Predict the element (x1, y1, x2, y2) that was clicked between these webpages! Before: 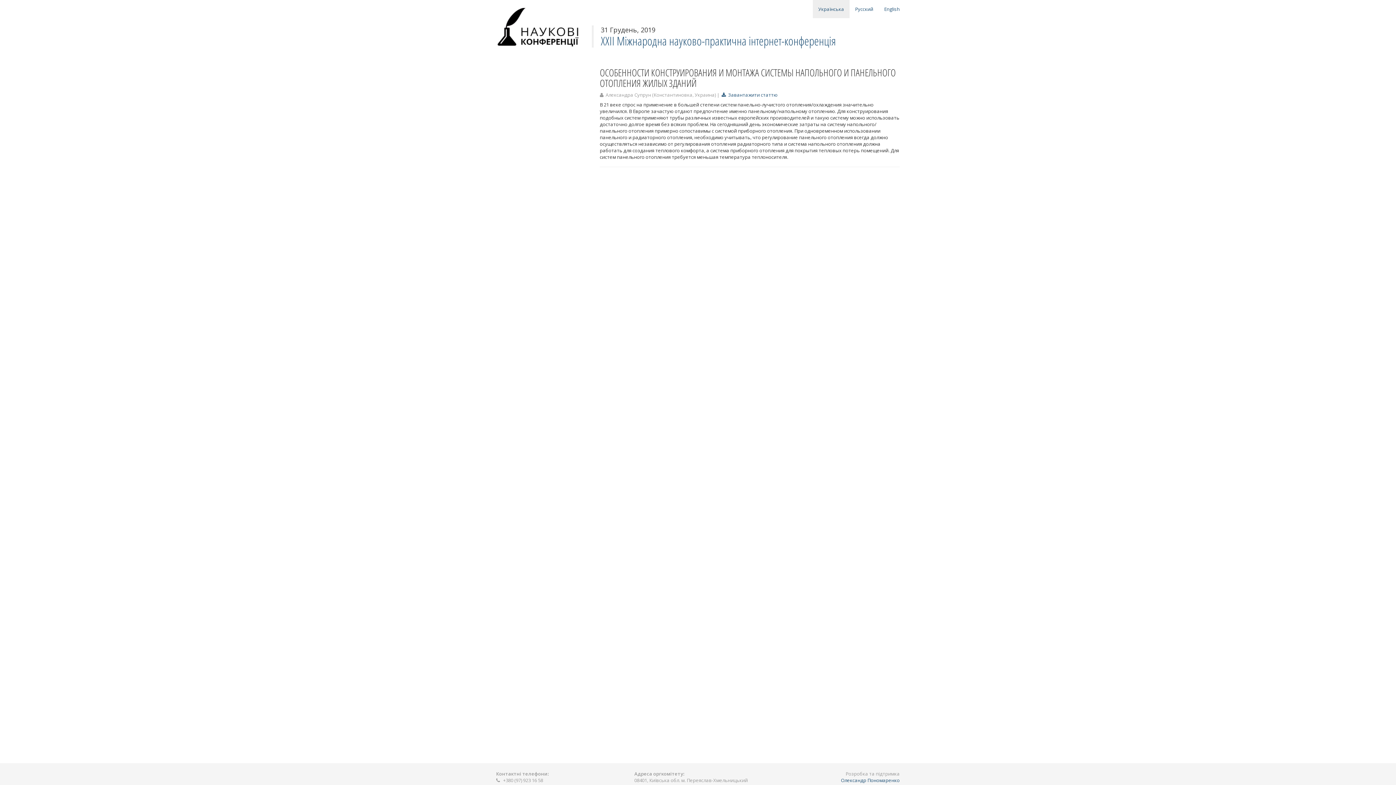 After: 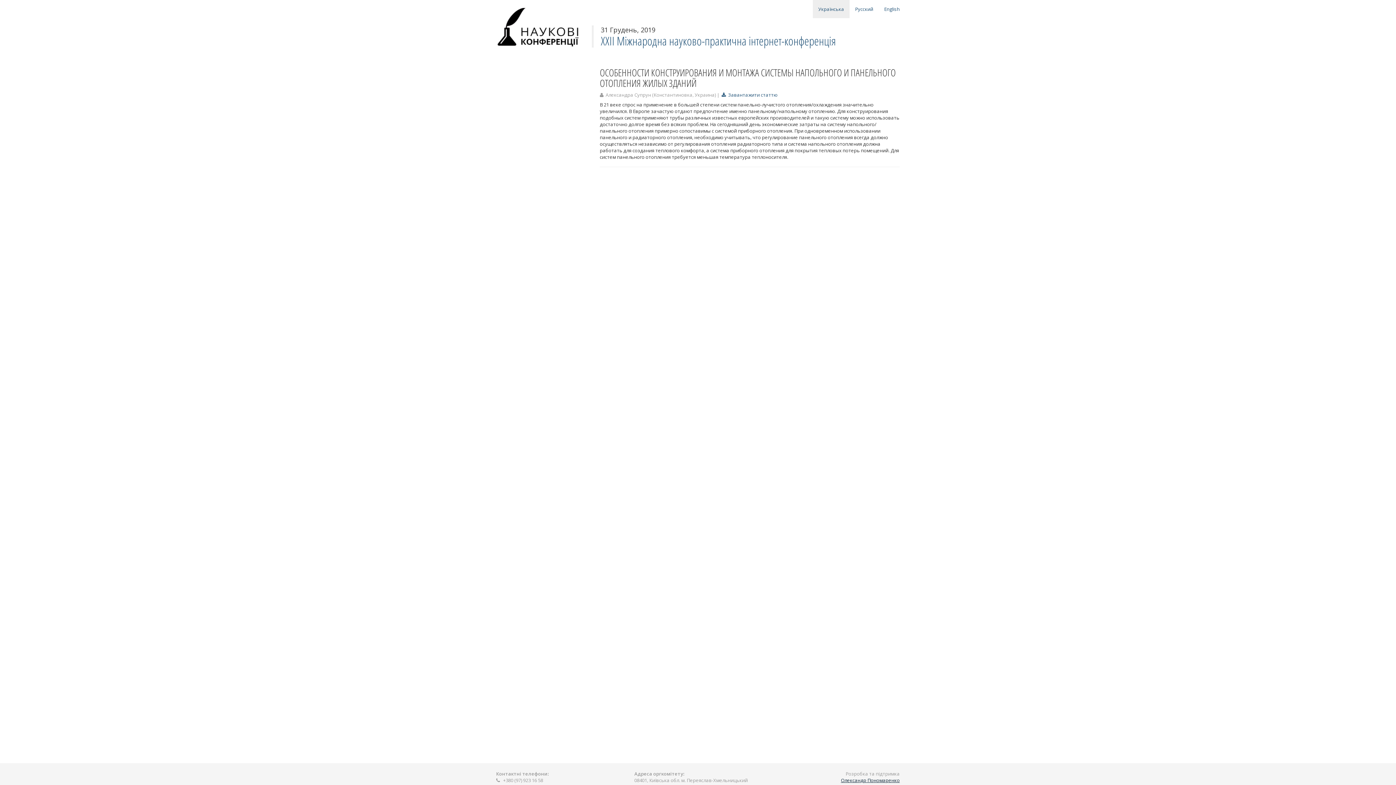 Action: bbox: (841, 777, 900, 784) label: Олександр Пономаренко